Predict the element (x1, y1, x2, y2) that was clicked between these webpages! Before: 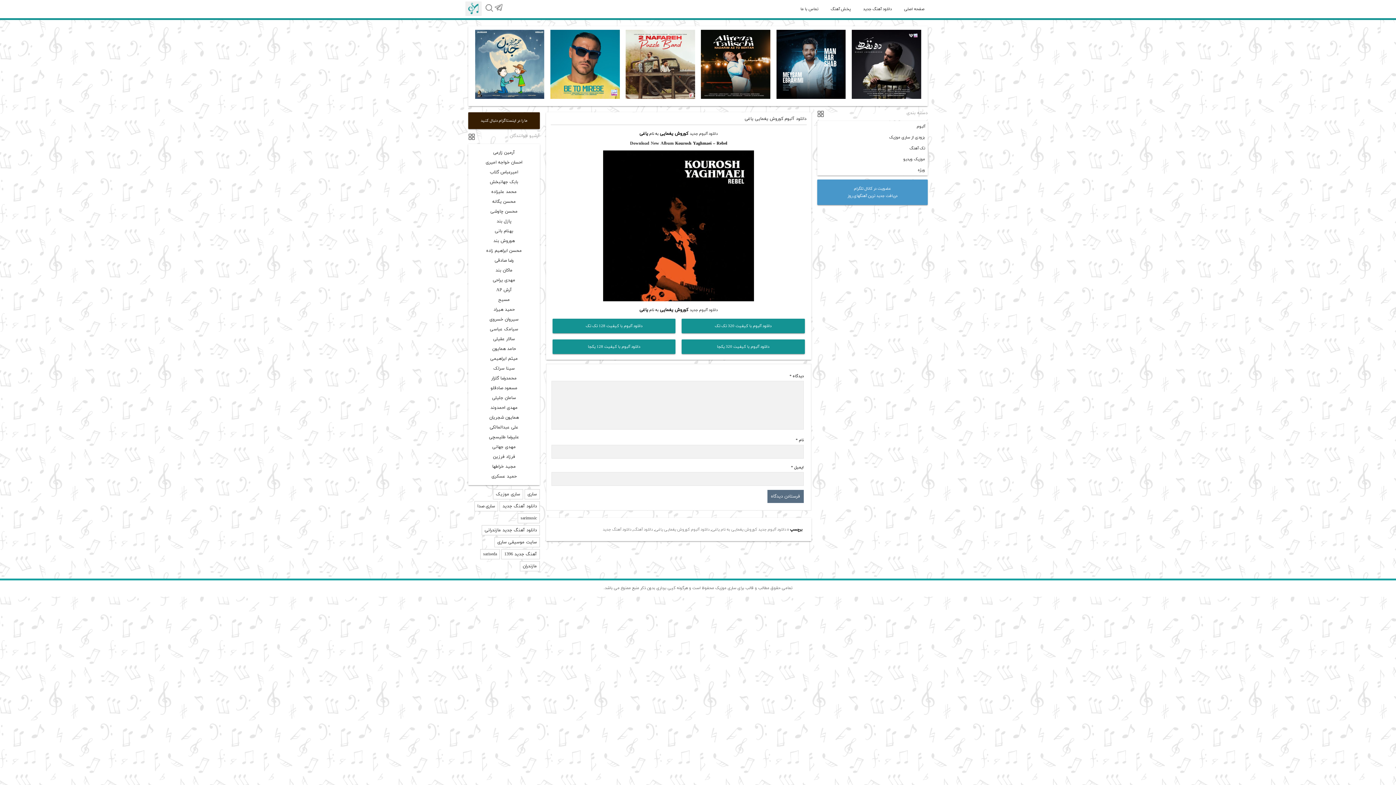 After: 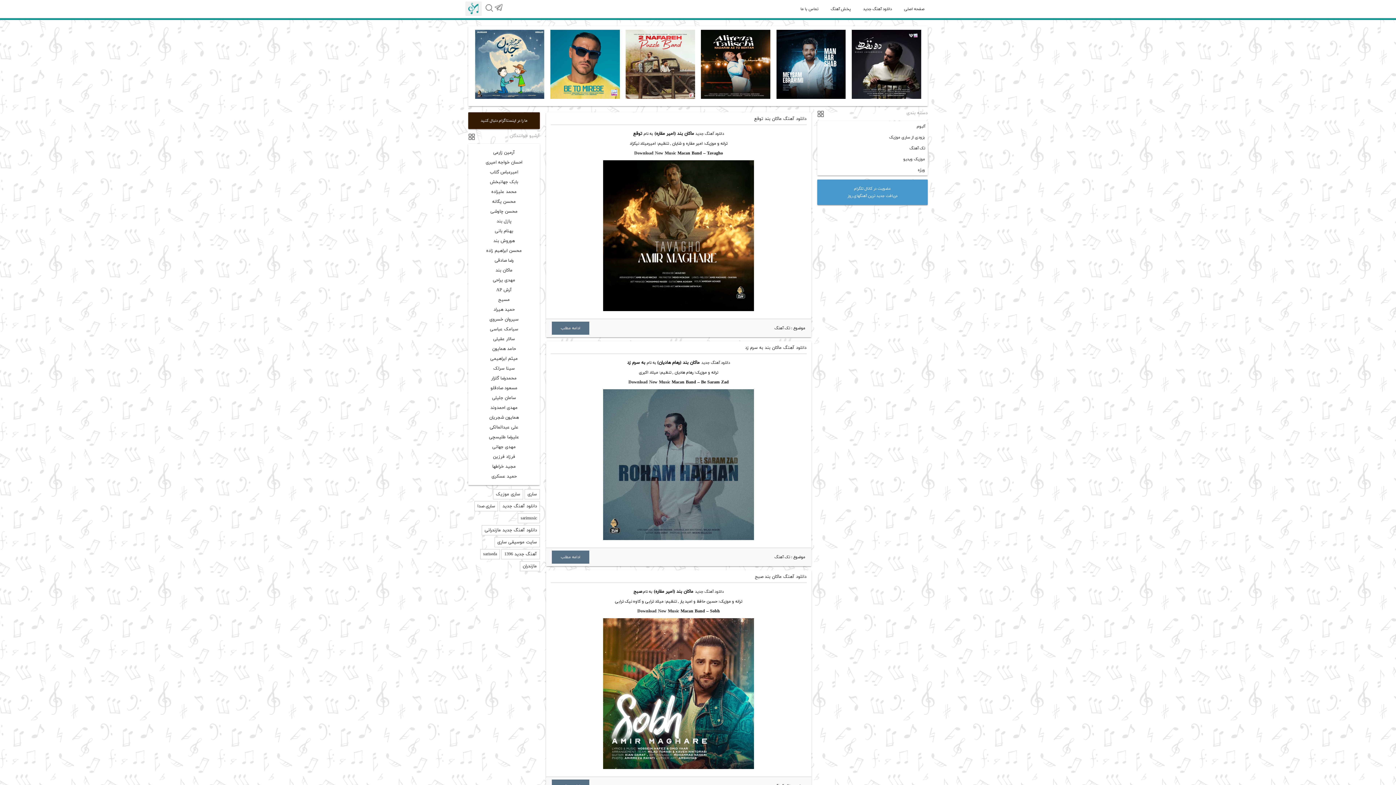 Action: label: ماکان بند bbox: (495, 267, 512, 273)